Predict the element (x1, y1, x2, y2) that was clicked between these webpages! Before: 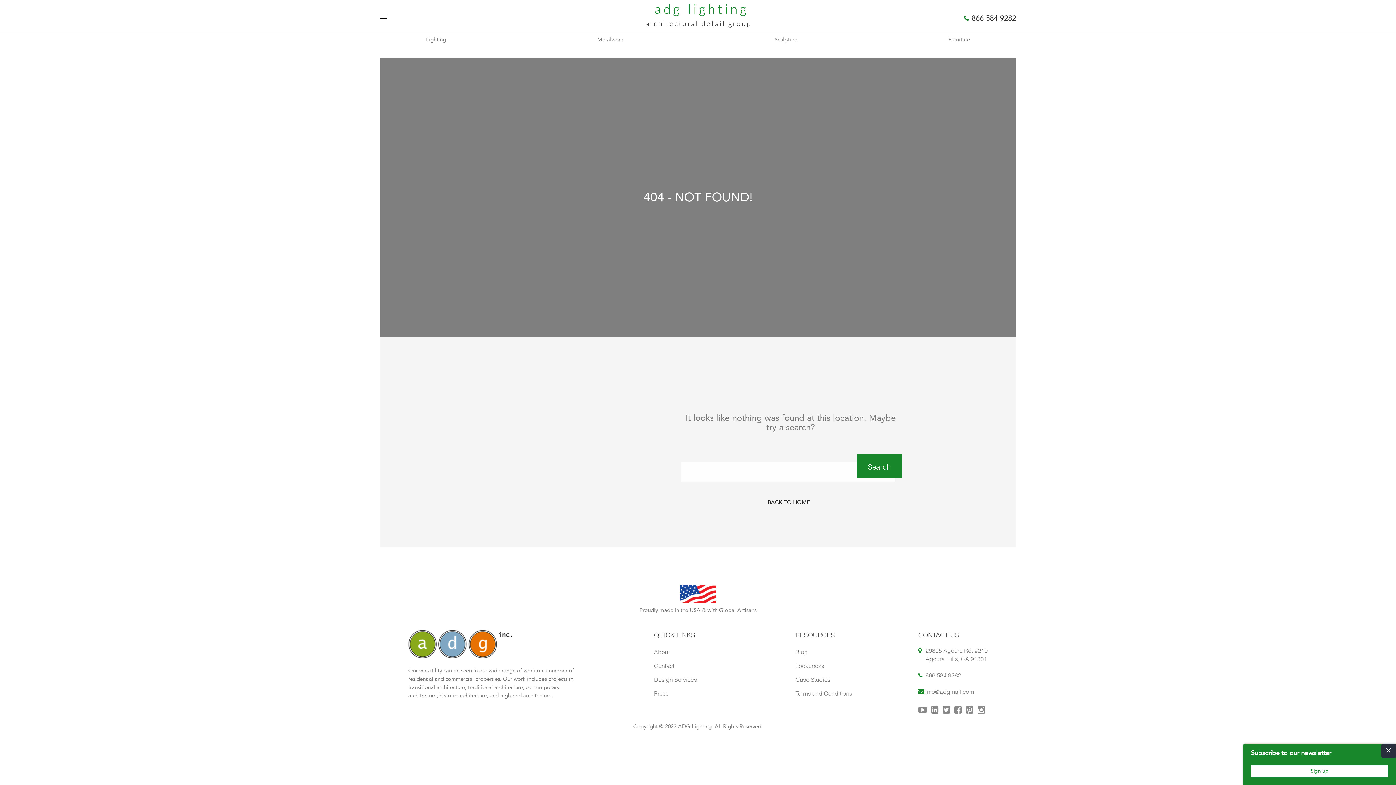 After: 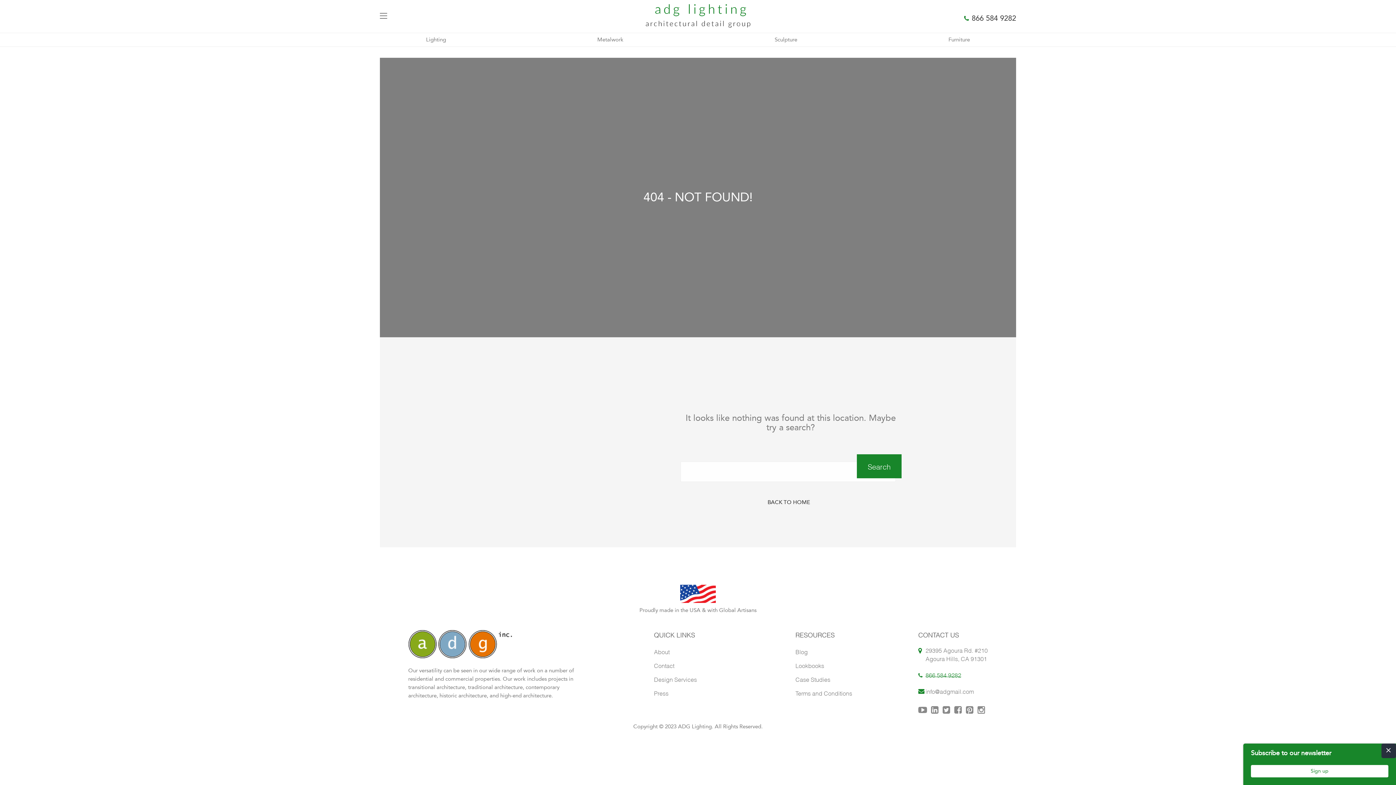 Action: bbox: (925, 673, 961, 676) label: 866 584 9282